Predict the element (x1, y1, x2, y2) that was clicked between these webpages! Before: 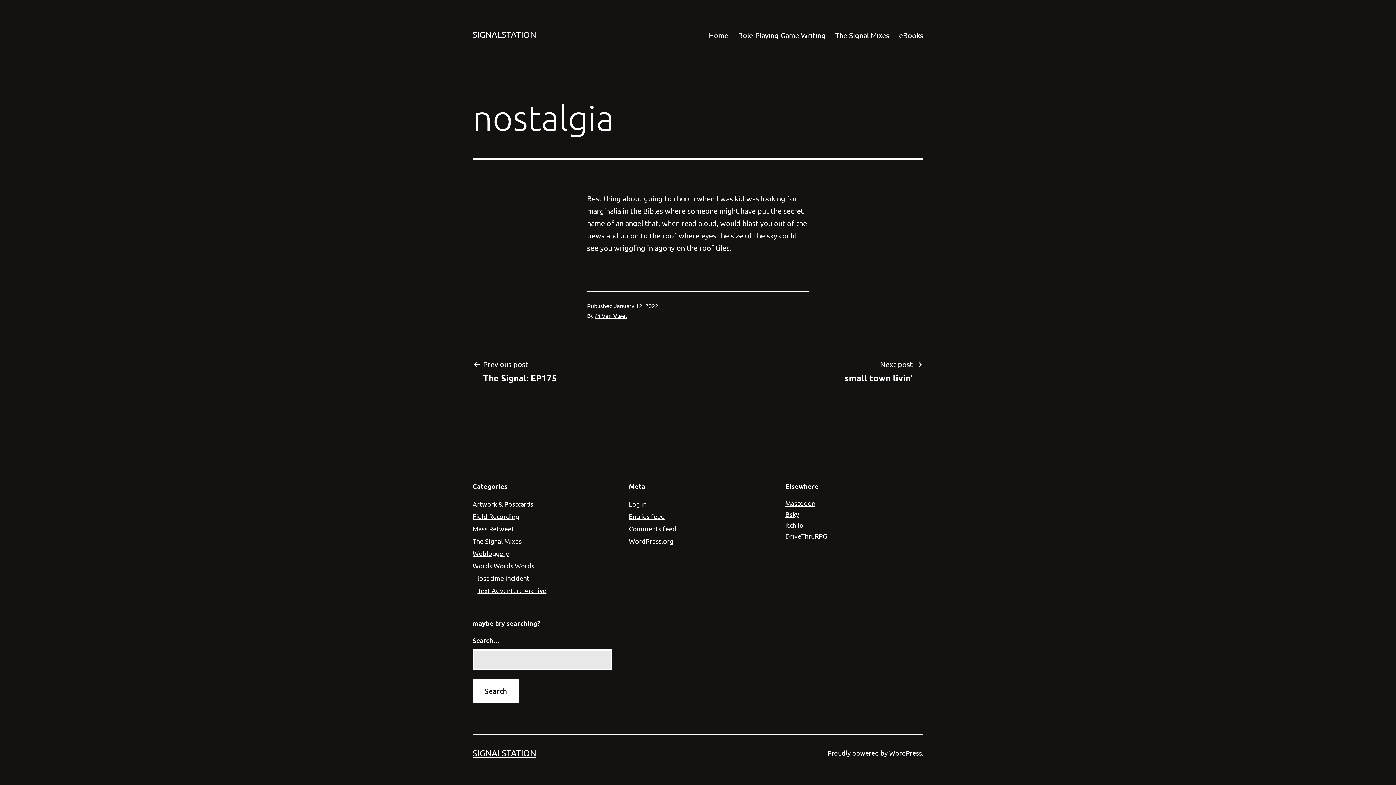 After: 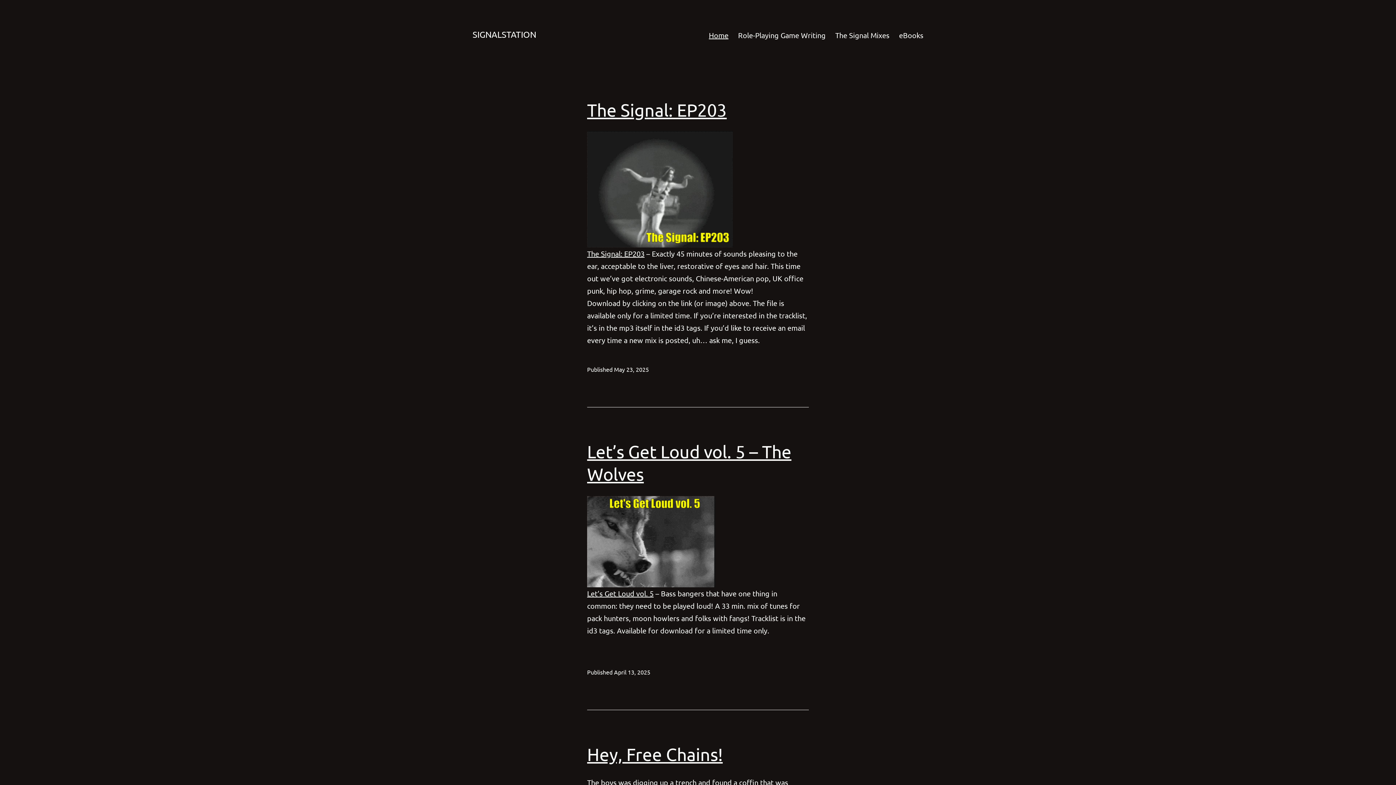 Action: label: SIGNALSTATION bbox: (472, 29, 536, 39)